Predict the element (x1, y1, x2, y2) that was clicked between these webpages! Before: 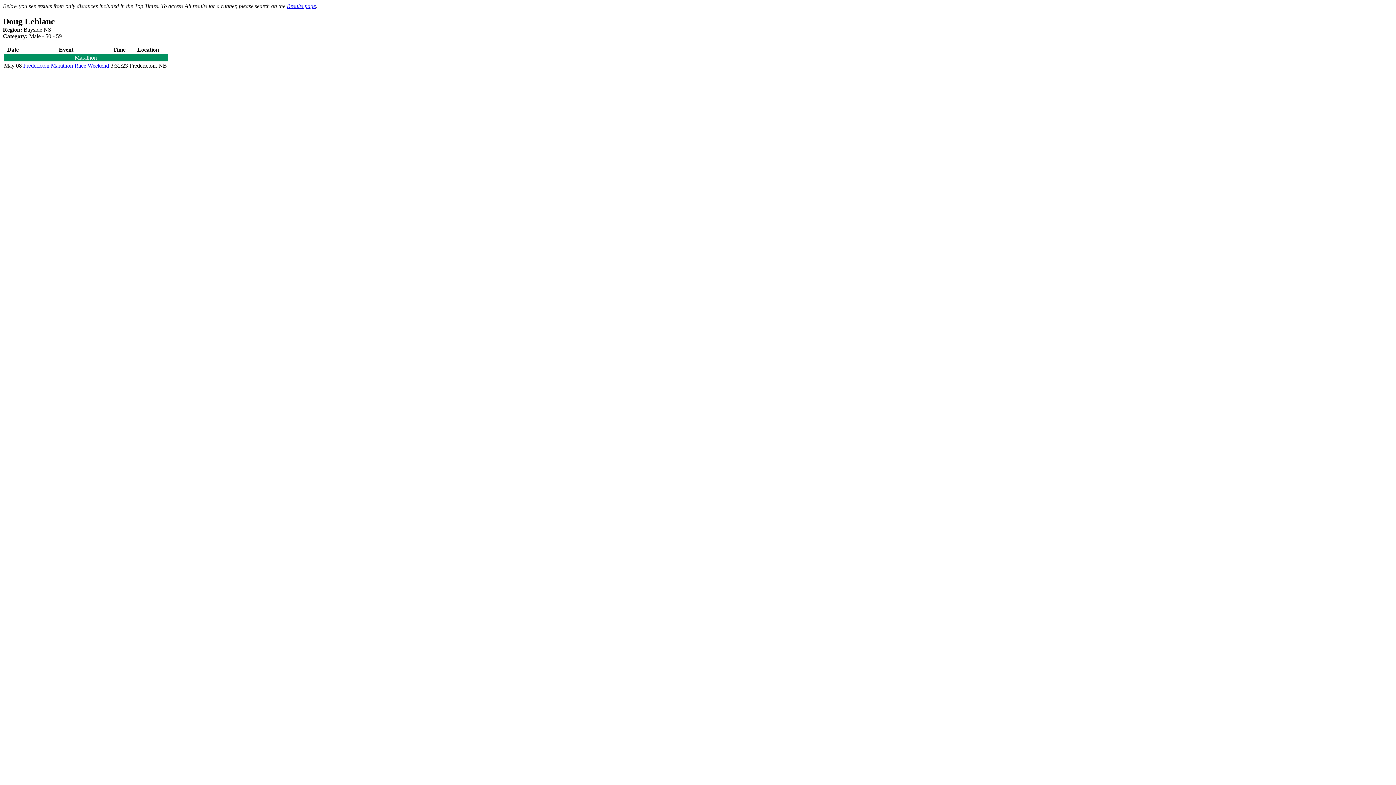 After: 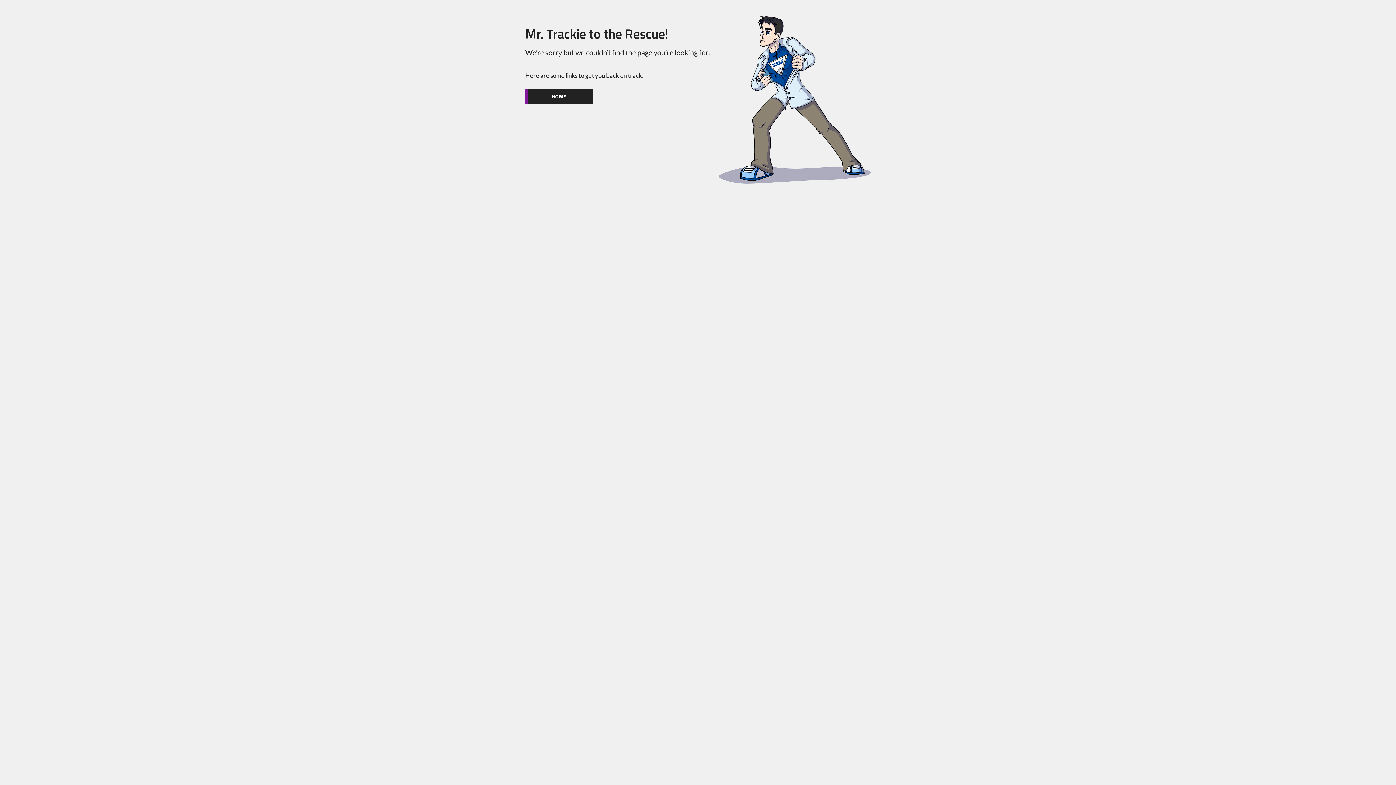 Action: label: Results page bbox: (286, 2, 316, 9)